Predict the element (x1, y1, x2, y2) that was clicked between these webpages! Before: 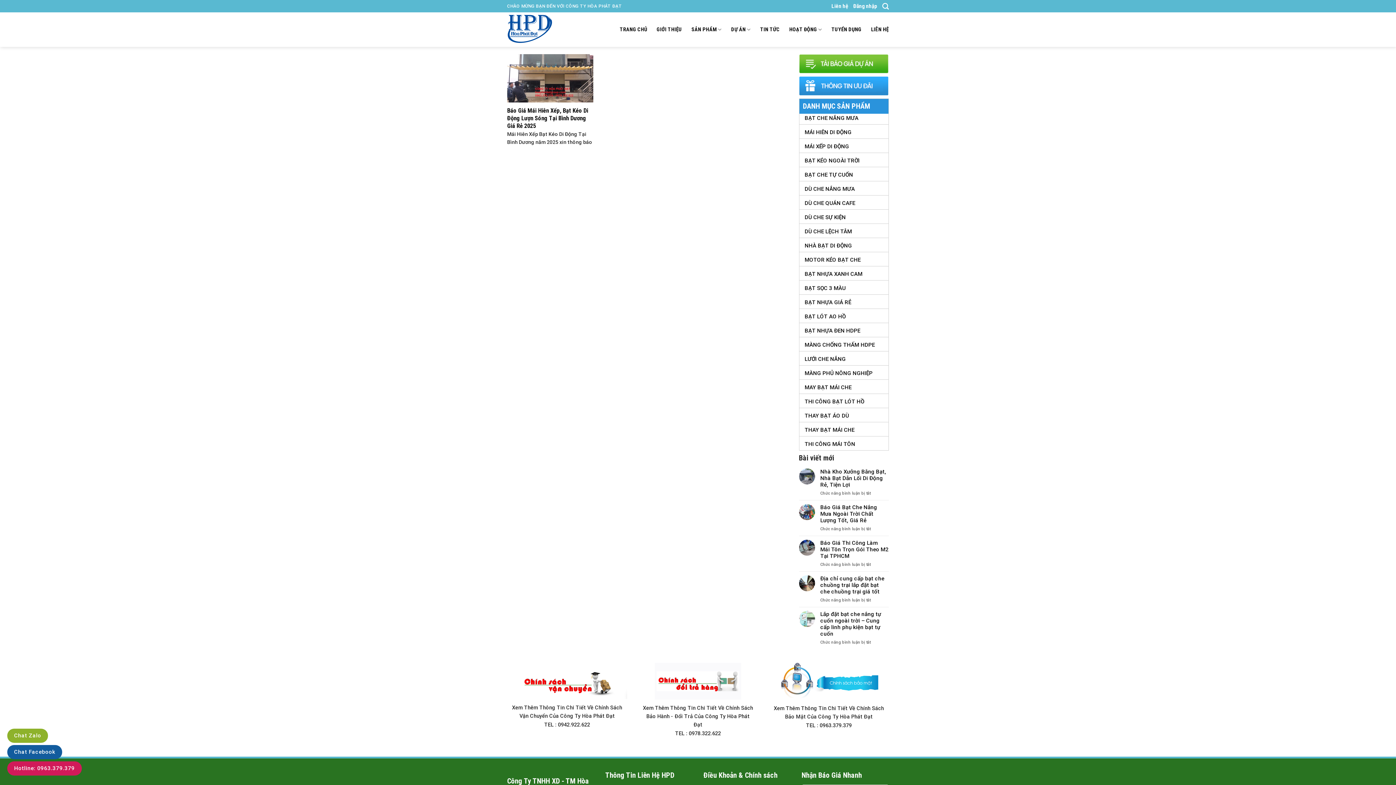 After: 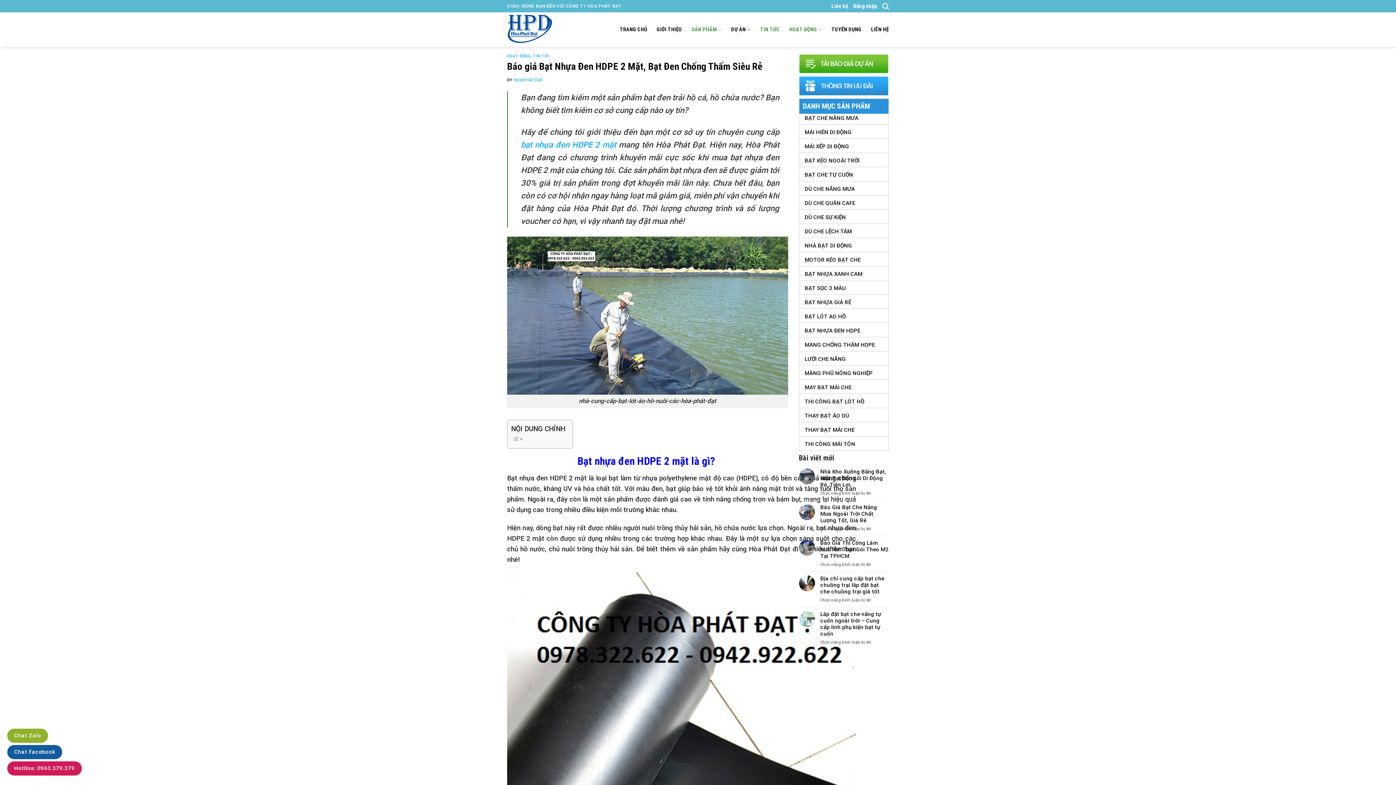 Action: label: BẠT NHỰA ĐEN HDPE bbox: (804, 327, 860, 334)